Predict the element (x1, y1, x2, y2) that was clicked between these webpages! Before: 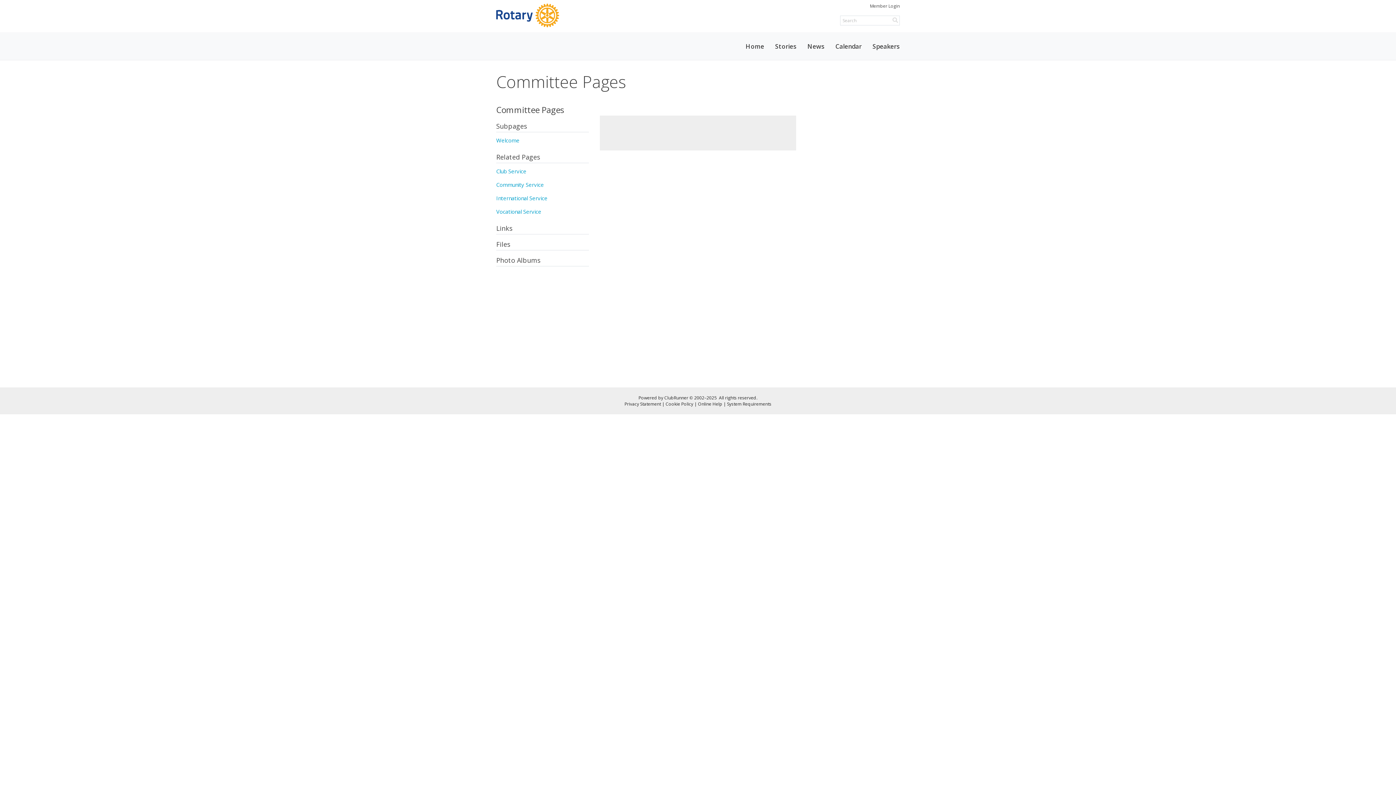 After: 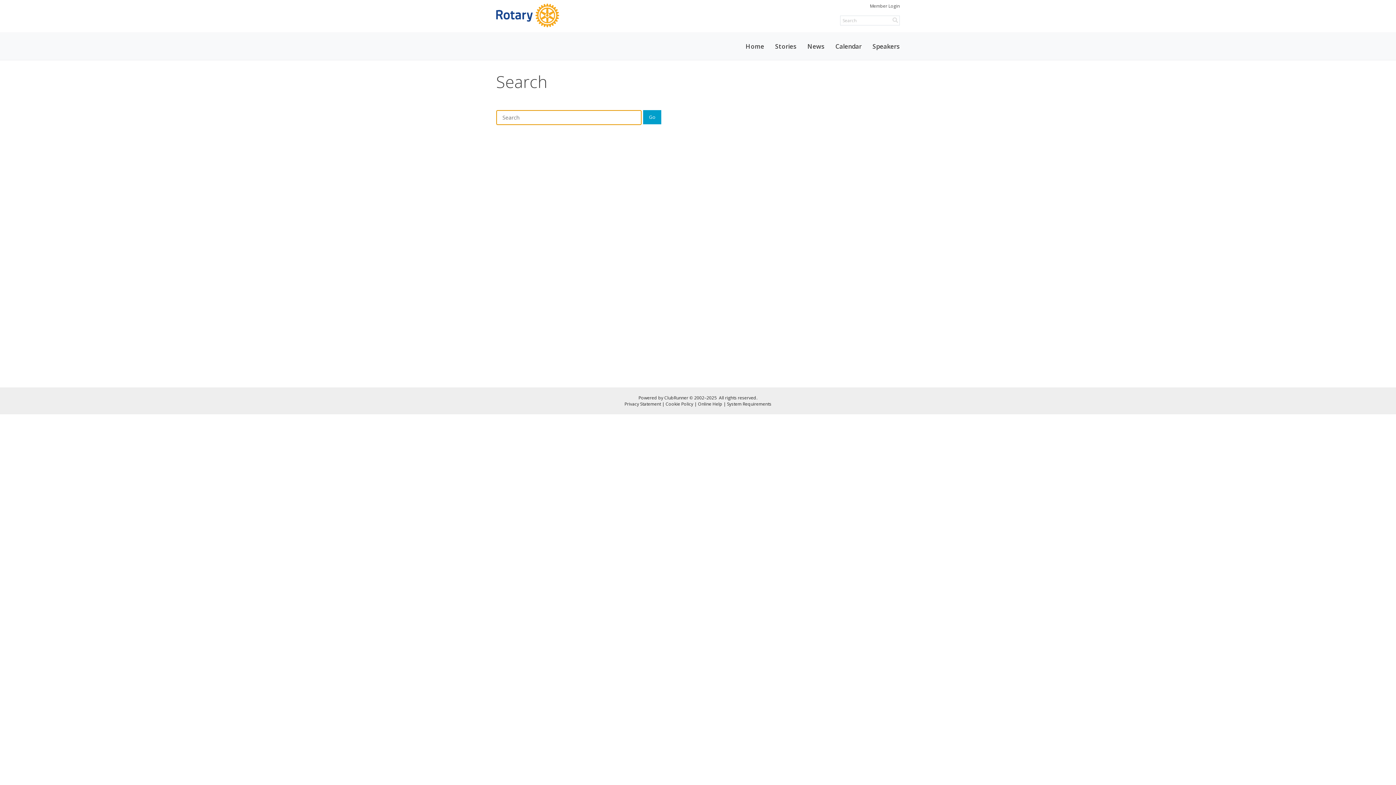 Action: bbox: (892, 16, 898, 23)